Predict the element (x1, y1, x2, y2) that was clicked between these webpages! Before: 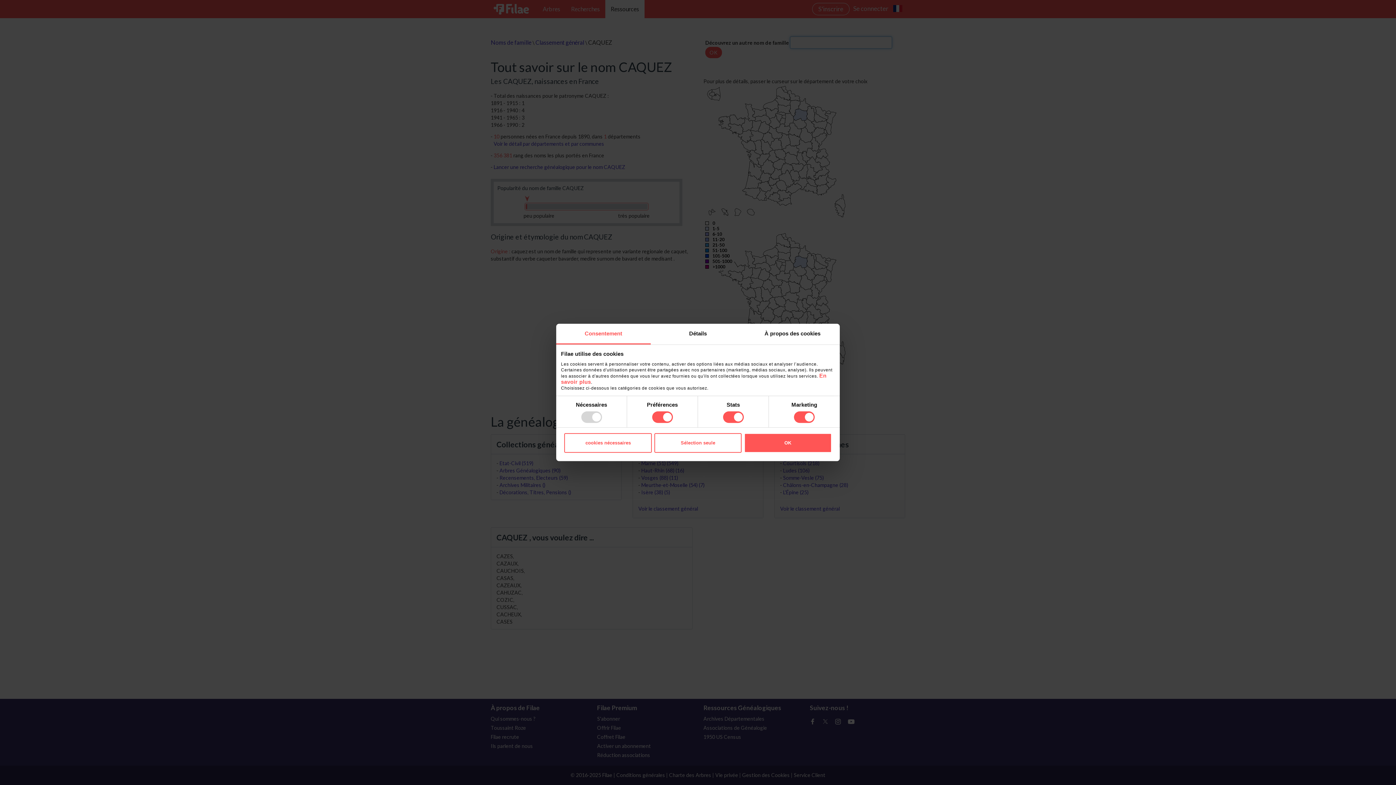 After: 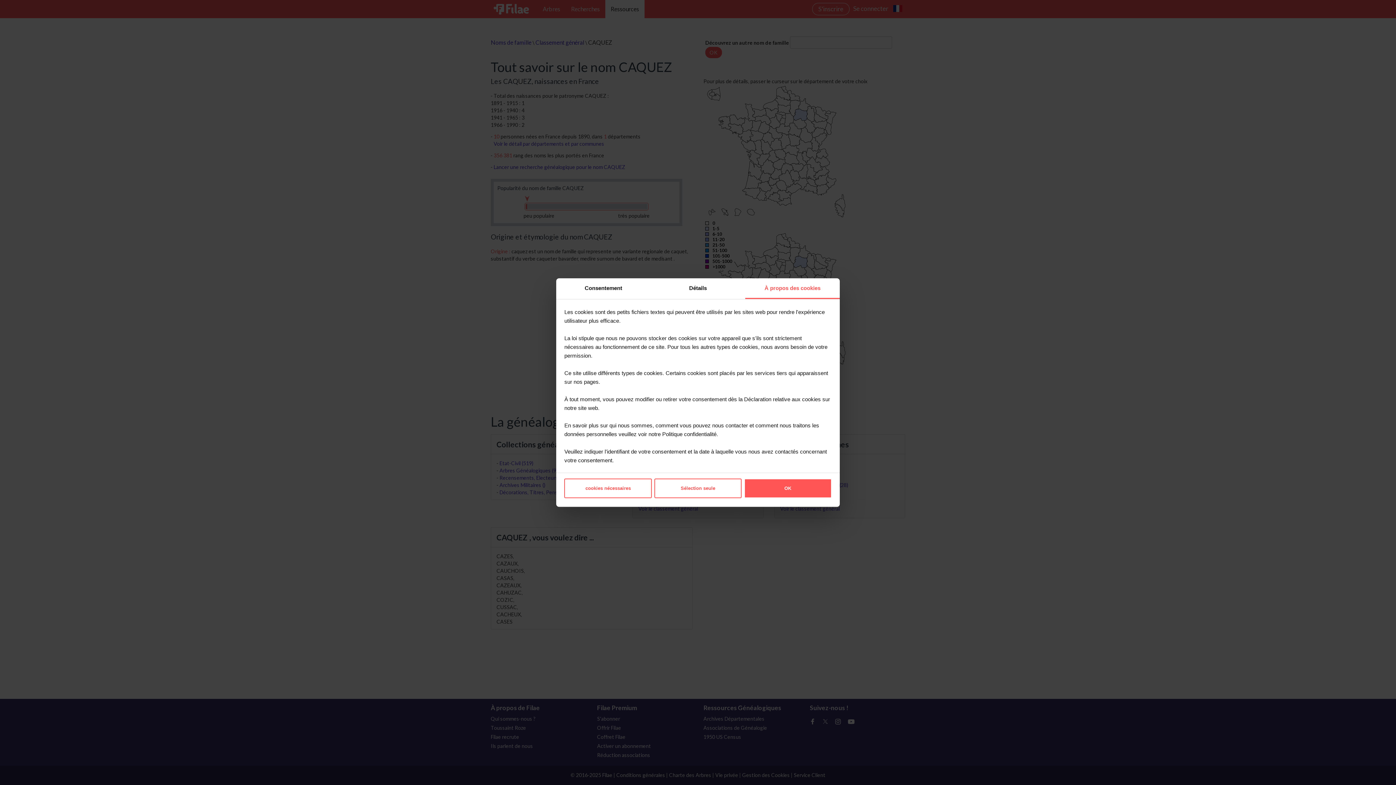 Action: label: À propos des cookies bbox: (745, 323, 840, 344)